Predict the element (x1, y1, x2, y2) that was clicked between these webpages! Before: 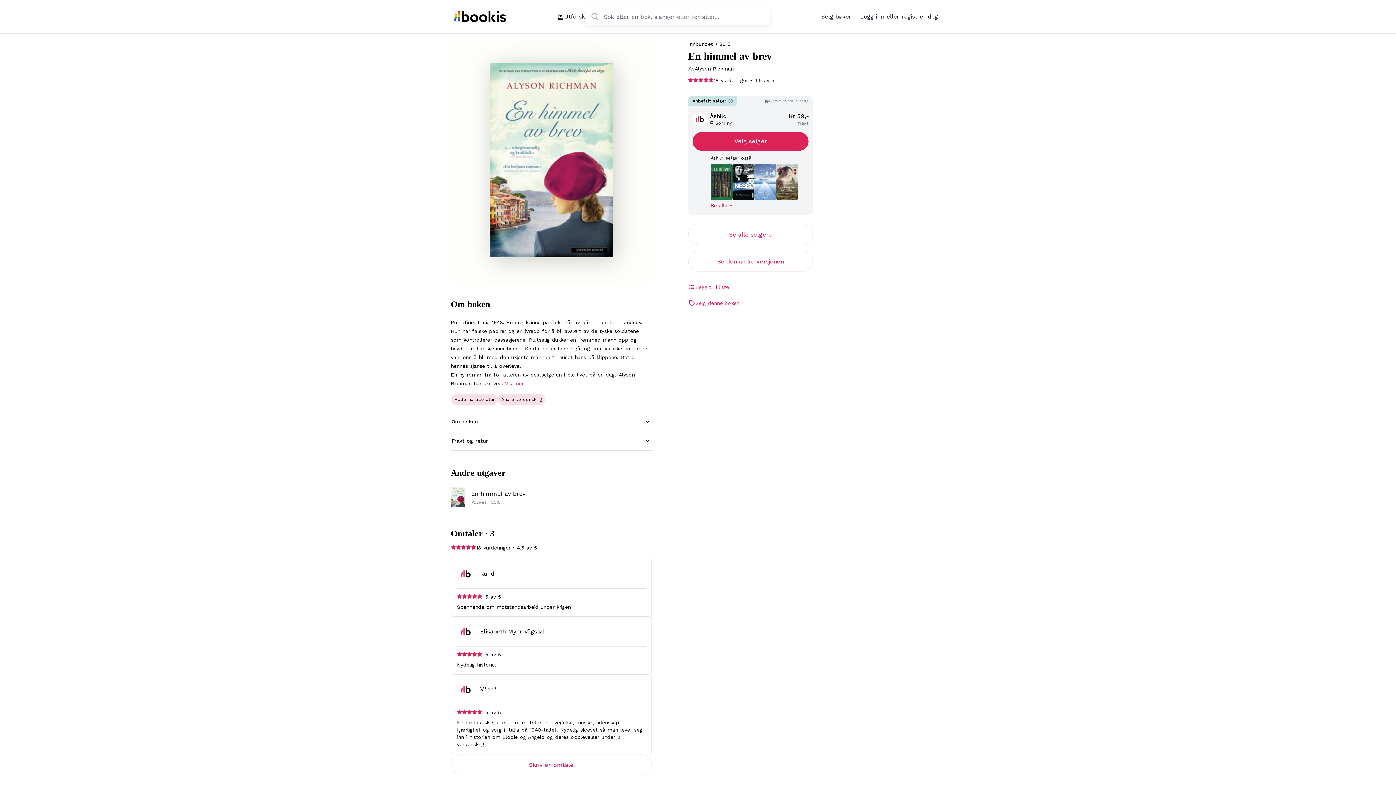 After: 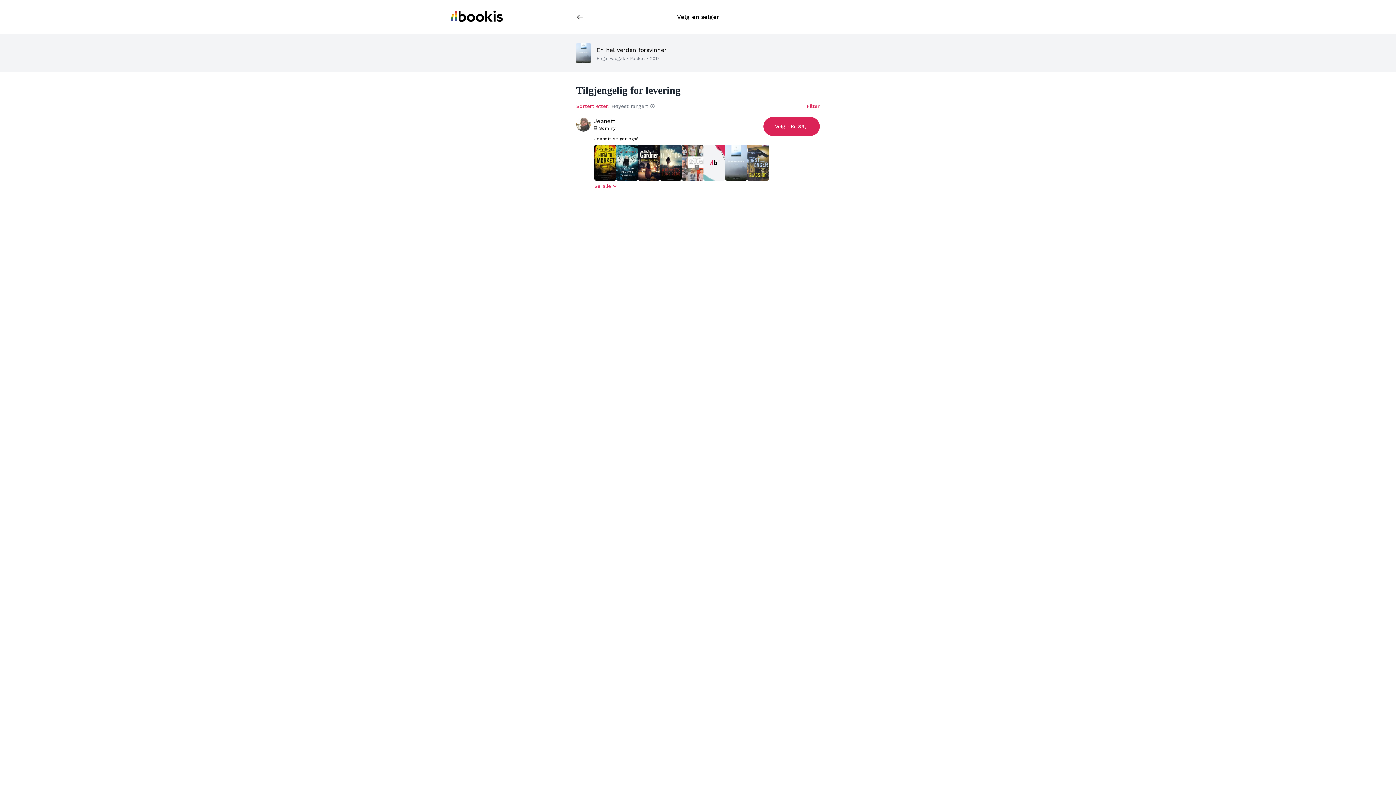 Action: bbox: (701, 753, 728, 765) label: Kr 89,-